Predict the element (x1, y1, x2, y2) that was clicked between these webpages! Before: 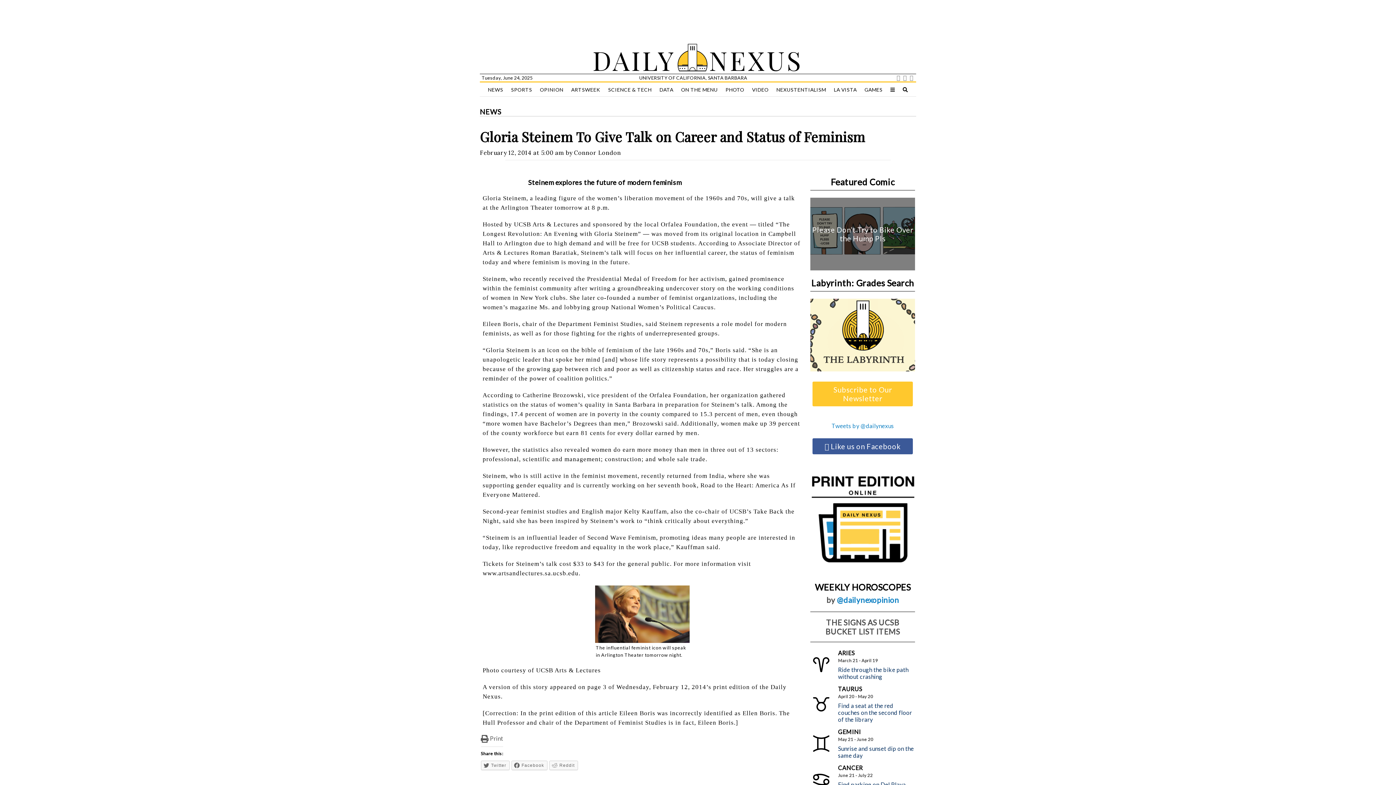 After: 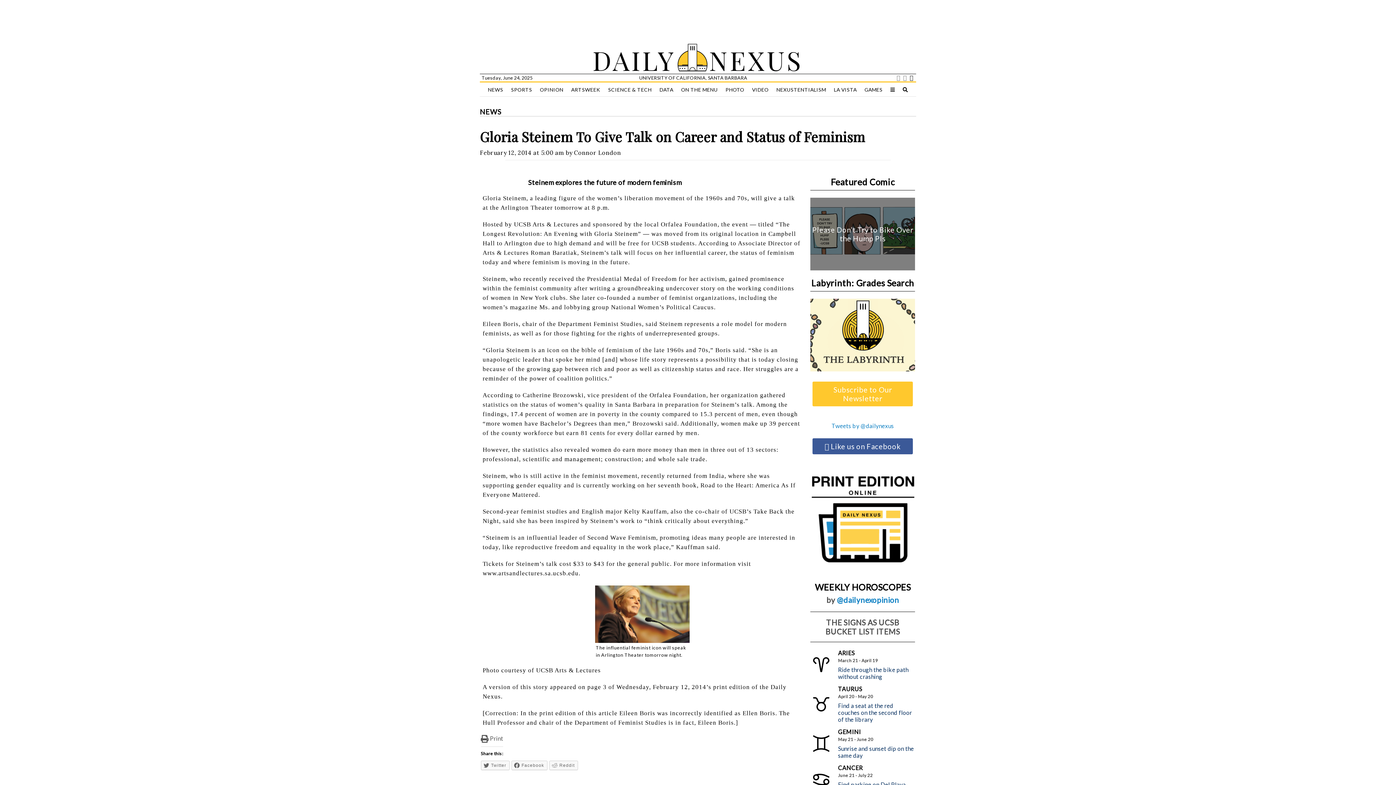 Action: bbox: (910, 74, 913, 81)